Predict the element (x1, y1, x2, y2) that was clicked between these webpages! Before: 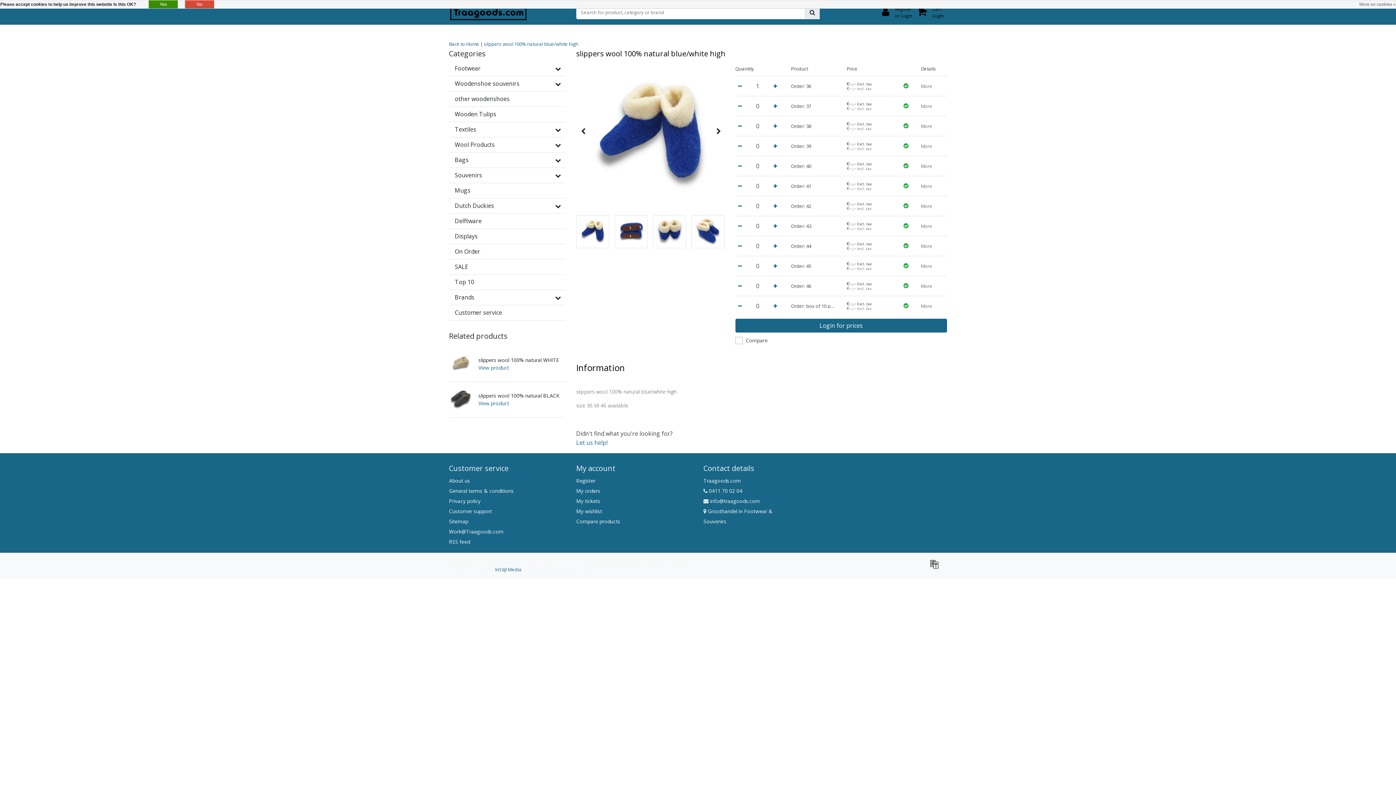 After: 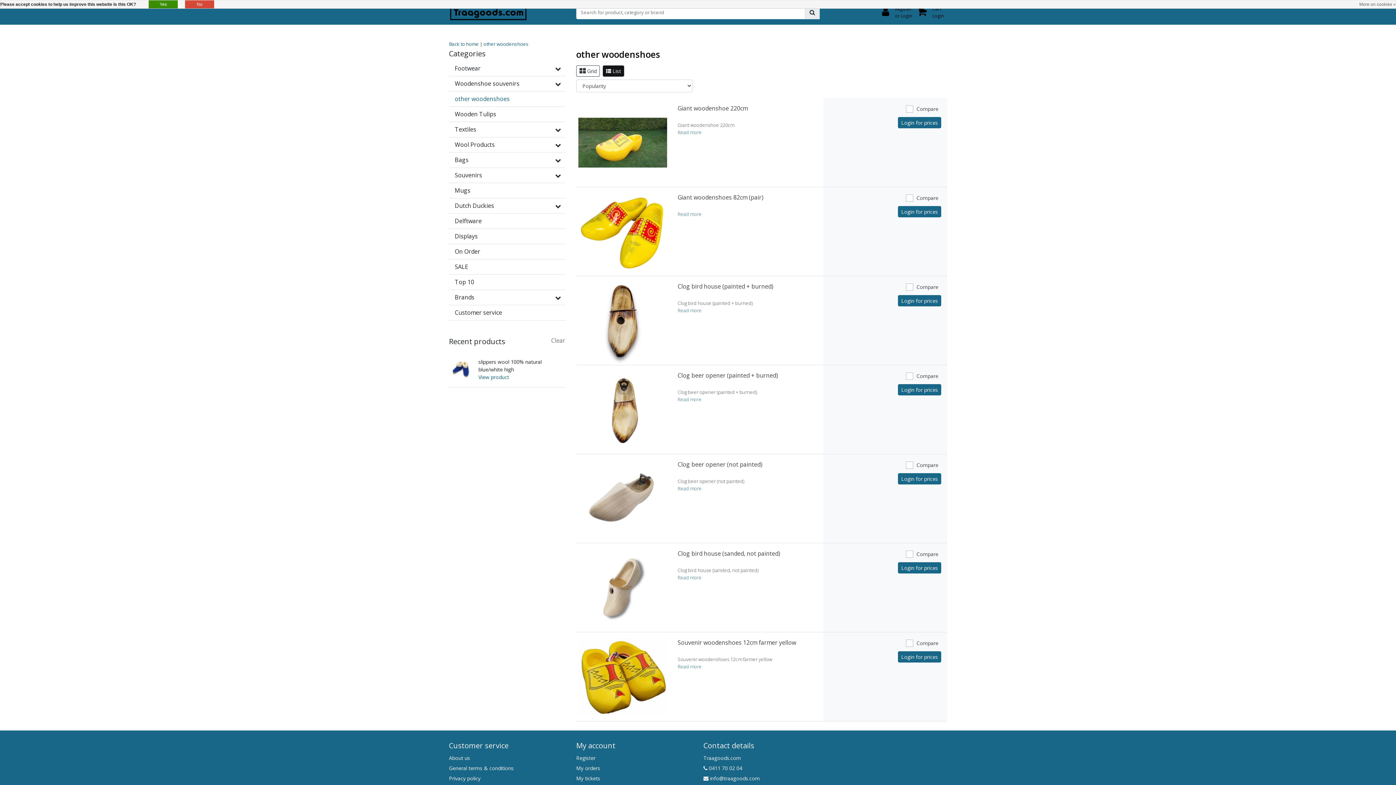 Action: bbox: (449, 91, 565, 106) label: other woodenshoes